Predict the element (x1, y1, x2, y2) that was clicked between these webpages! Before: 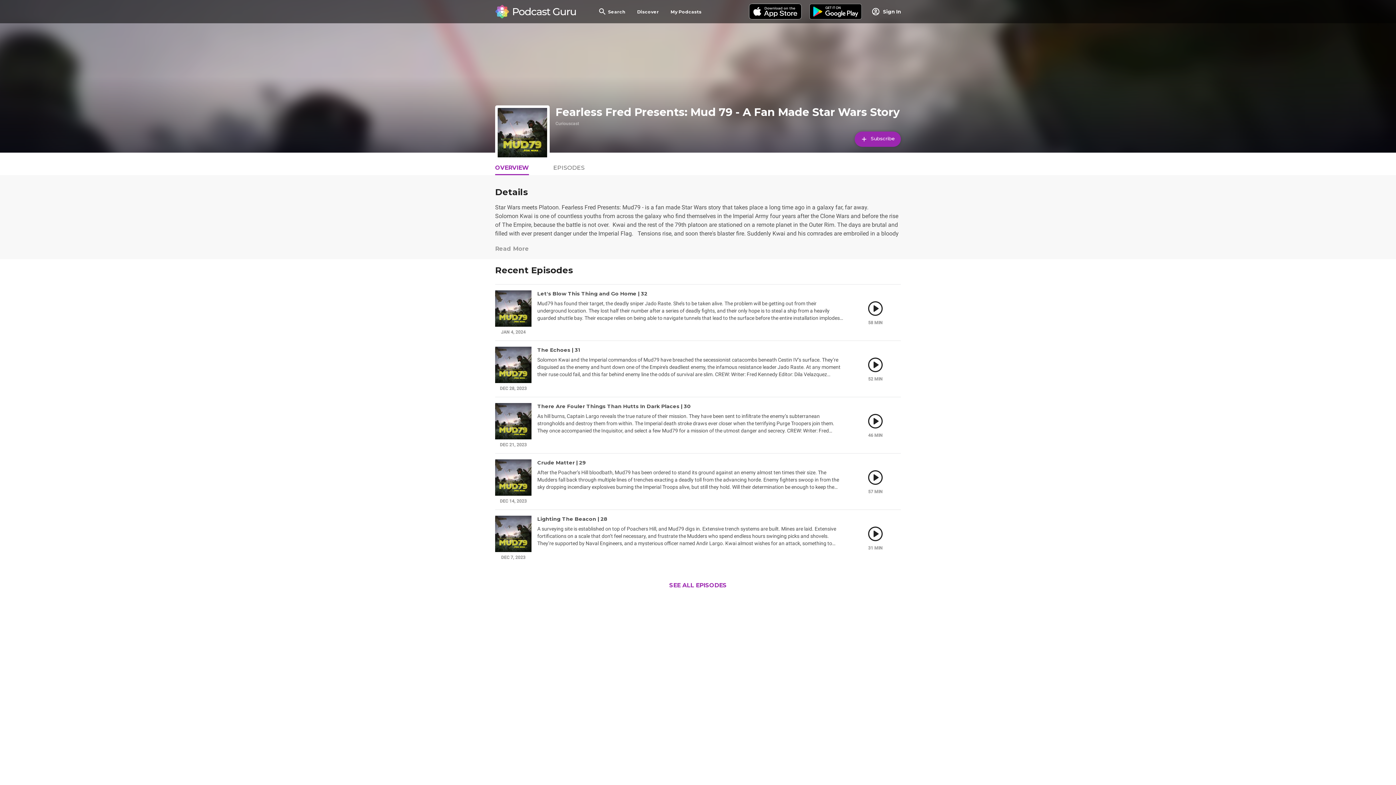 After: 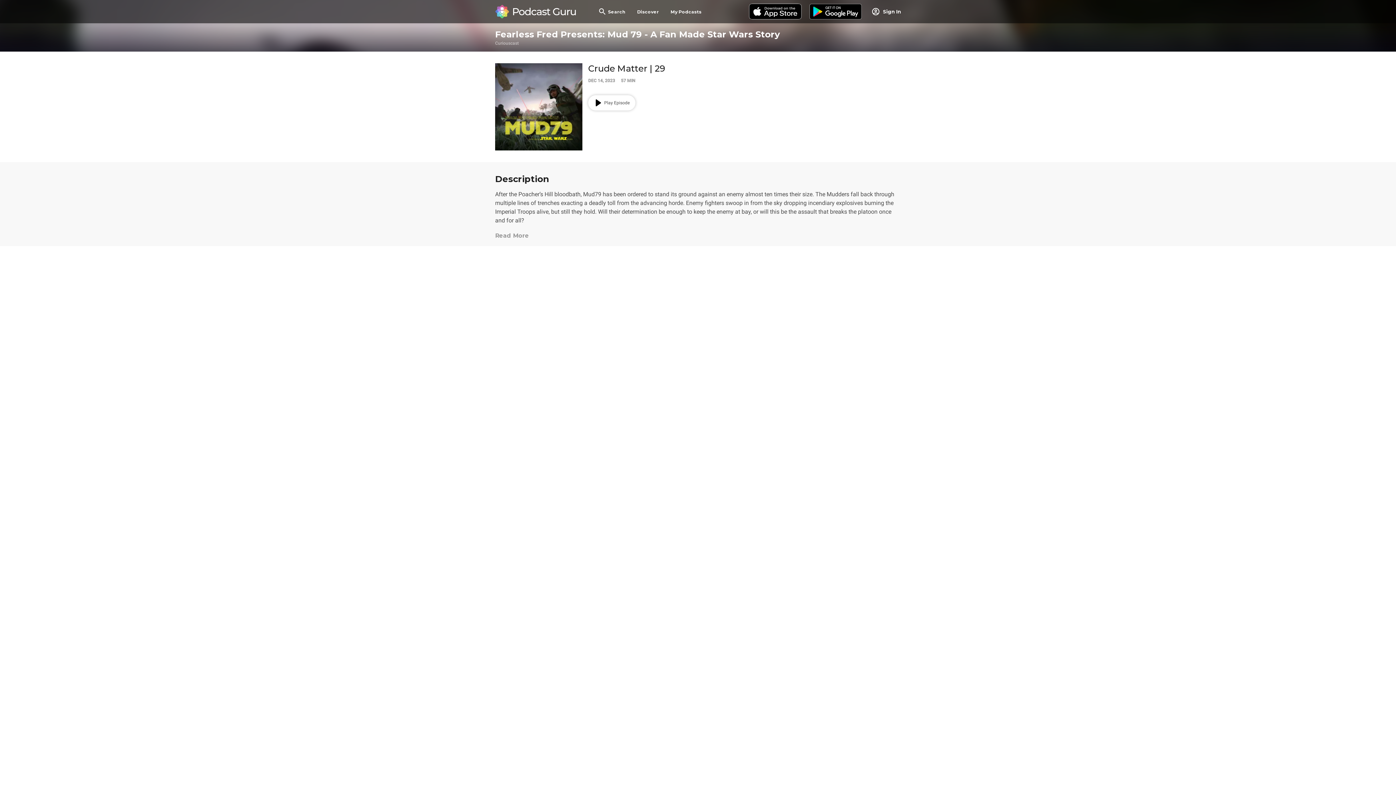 Action: label: Crude Matter | 29
After the Poacher’s Hill bloodbath, Mud79 has been ordered to stand its ground against an enemy almost ten times their size. The Mudders fall back through multiple lines of trenches exacting a deadly toll from the advancing horde. Enemy fighters swoop in from the sky dropping incendiary explosives burning the Imperial Troops alive, but still they hold. Will their determination be enough to keep the enemy at bay, or will this be the assault that breaks the platoon once and for all? ﻿CREW: Writer: Fred Kennedy Editor: Dila Velazquez Production: Fred Kennedy Final Production: Rob Johnson  CONTACT : Fred Kennedy - @fearless_fred (twitter/Instagram) CAST: Announcer – Alan Carter  Arar - Amanda Logan Arkim – Kris Johnson  Blith - Jessica Kennedy Blue – Andrew Wheeler  Camper - Terry McGurrin Child - Atticus Kennedy  Commodore Meldeen– Dominik Diamond  Sgt Dalbiki – Leslie Doyle  Dessyk - Shemroy Parkinson Diplomat - Nahreman Issa Doctor – Allison Dore Driver – Matt Carty Droid – Nadia Oxford El Theriam – Jason Loo  Engineer 1 - Andrew Johnson Engineer 2 – Jay Brody Feptoh – Natasha Krish   Sgt Heffspar - Star Bird Yellowhead Sgt Housto - Mike Walsh Captain Imballi - Karoline Podalak Indira – Steph Gerk  Intelligence 1 - Ajay Fry Intelligence 2 – Jenny Yuen Intelligence 3 – Shahbaz Siddiqui Itsma - Emily Schooley Jado Raste – Barbra Dillon  Sgt Jintalla - Marilla Wrex Jr Officer – Daniel Baptista Sgt Kaira – Dan Chen  Koris - Tej Sanjani Captain Minne – Kelly Cutrara  Kwai’s Father - Duane Murray Captain Andir Largo – Carlos Butsamante  Lerus - Kwame Damon Mason Ludara - Conor McCreery Melnau - Glenn Bragonier Mondy - Chyanne Garrick Murray – Shawn Hatton  Navy Medic – Michael Piwerka New Guy1 – Brodeep Singh Orto - Ben McEwan Pilot Ami - Ren Navarro Pilot Shae - Darryn Bollan Pwenda - Roslyn Kufuor Quom - Ian Flynn  Rebel1 – Anthony Gagliardi Red – Heather Antos  Reporter – Danny Luongo San Thar - Brittany Murphy Saunder - Jay Acevedo Sergeant1 - Sam Rashid Sesher1 – Shannon Burns Sesher2 – Natasha Blisk Sesher3 - Terry McGurrin Slave1 - Natasha Blisk Slave2 – Blake Lively Storm Trooper 1 - Ken Rice - TK-1125 Storm Trooper 2 - Christine Harris - TK-61102 Storm Trooper 3 - Danny Darko - TK-66668 Storm Trooper 4 - Charles Bowes - TK-25267 Targon - Alex Payne Tedo - Joe Findlay Tera Kasi Announcer - Jason Gregor  Tera Kasi Fighter – Soo Lee Tera Kasi VO – Tolen - Yukon Jack Trooper1 – Meredith Geddes Trooper2 - Brodeep Singh Trooper3 – Allison Dore Trooper4 - Kolter Bouchard Trooper5 – Shane Heron Trooper6 – Dani Stover Trooper7 – Benjamin Turner Trooper8 - Kolter Bouchard Trooper9 - Mike Piwerka Trooper10 – Dani Stover Trooper11 – Kris Johnson Typho - Allison O'Toole Vamma - Vinny Salvador Vara - Female – Rhiannon Archer Vet2 – Jay Brody Vet3 - Albert M. Padilla Vurk - Jason Trussler Wounded Soldier - Jordan Sewell Yusavi - Kallie Millman  Additional Voices - Meredith Geddes Additional Voices - Conor McCreery  Additional Voices - Carly Myers Additional Voices - Evan Surminsky Additional Voices - Heather Antos Additional Voices - Natasha Krishan Additional Voices - Michael Piwerka Additional Voices - Jay Brody Additional Voices - Vincent Salvador Additional Voices - Kris Johnson Additional Voices - Shaun Hatton Additional Voices - Duane Murray Learn more about your ad choices. Visit megaphone.fm/adchoices bbox: (537, 459, 844, 490)